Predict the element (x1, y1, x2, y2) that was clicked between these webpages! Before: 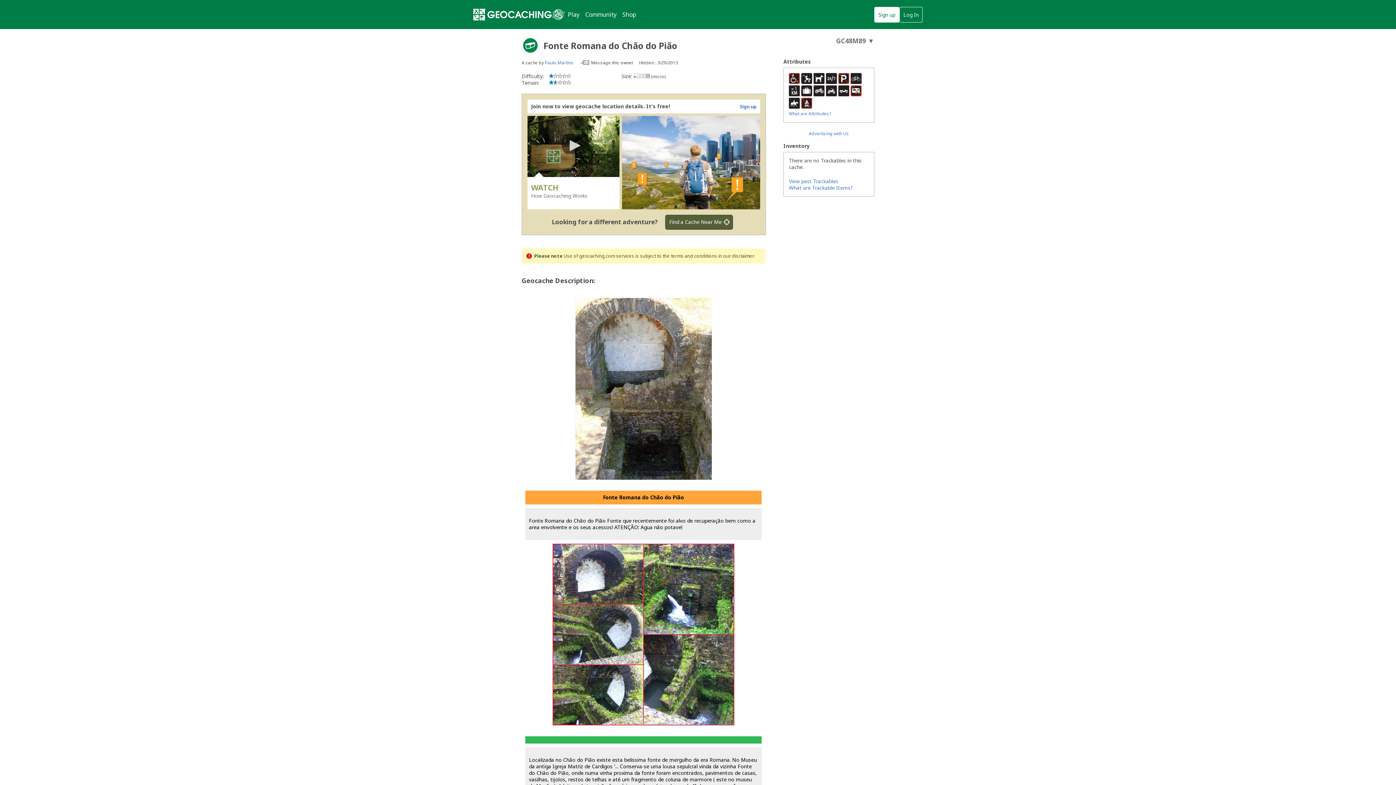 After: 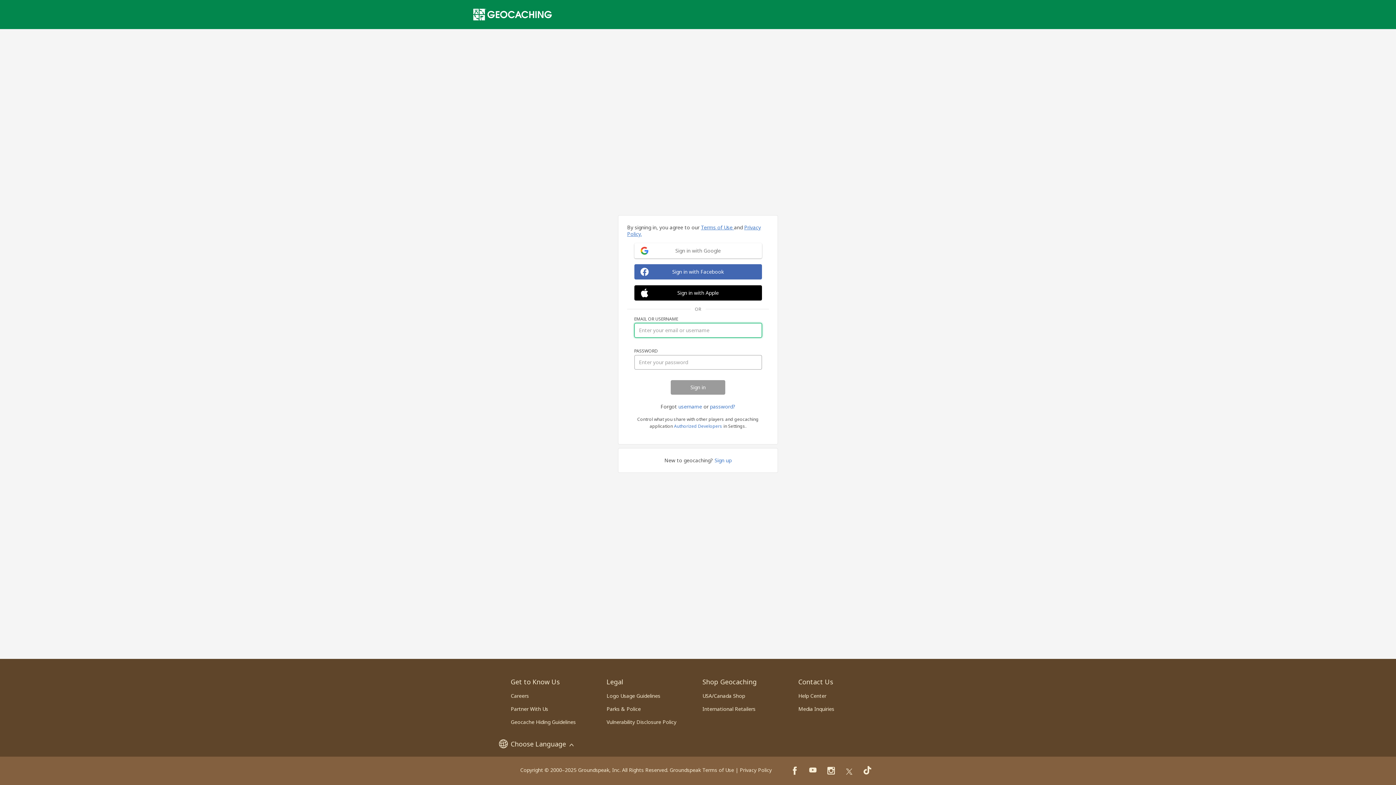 Action: bbox: (580, 59, 633, 65) label: Message this owner